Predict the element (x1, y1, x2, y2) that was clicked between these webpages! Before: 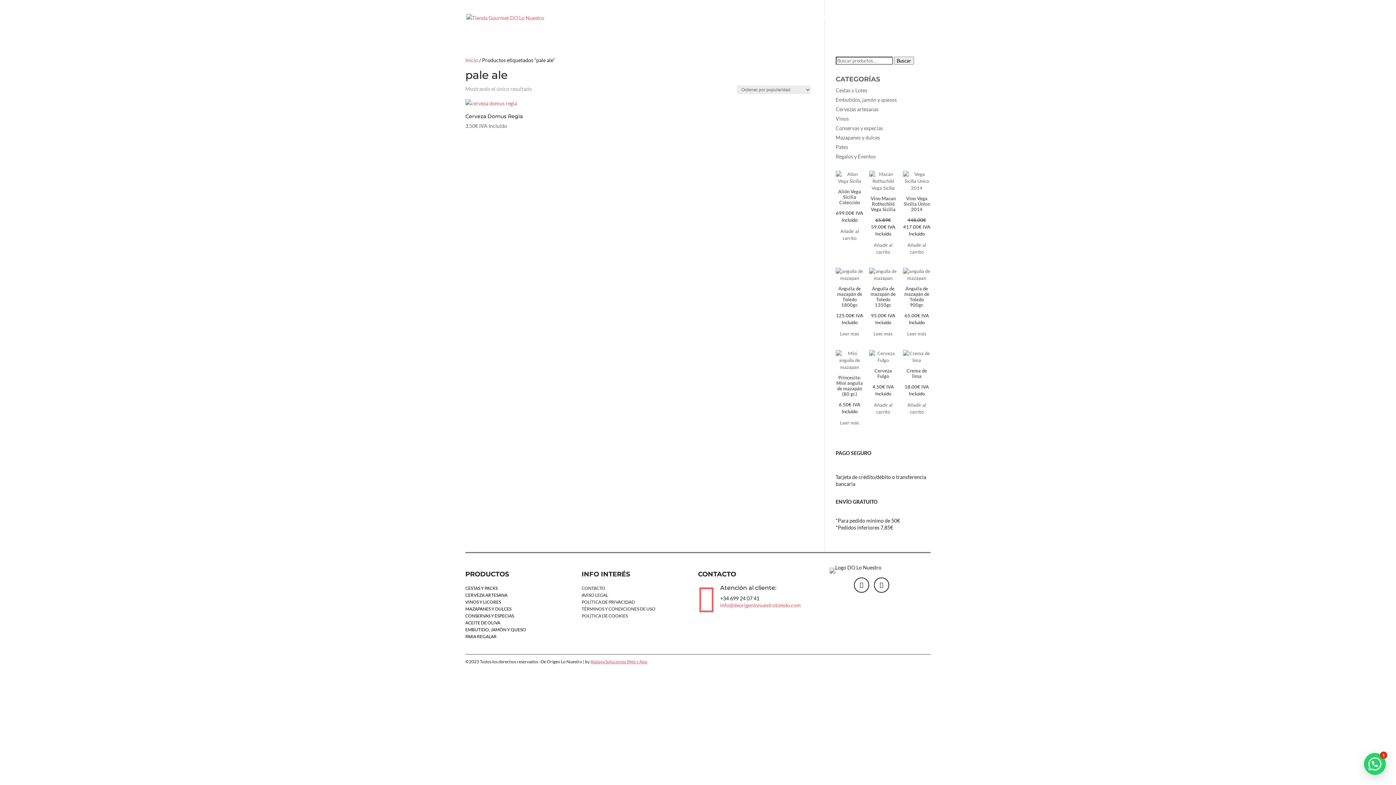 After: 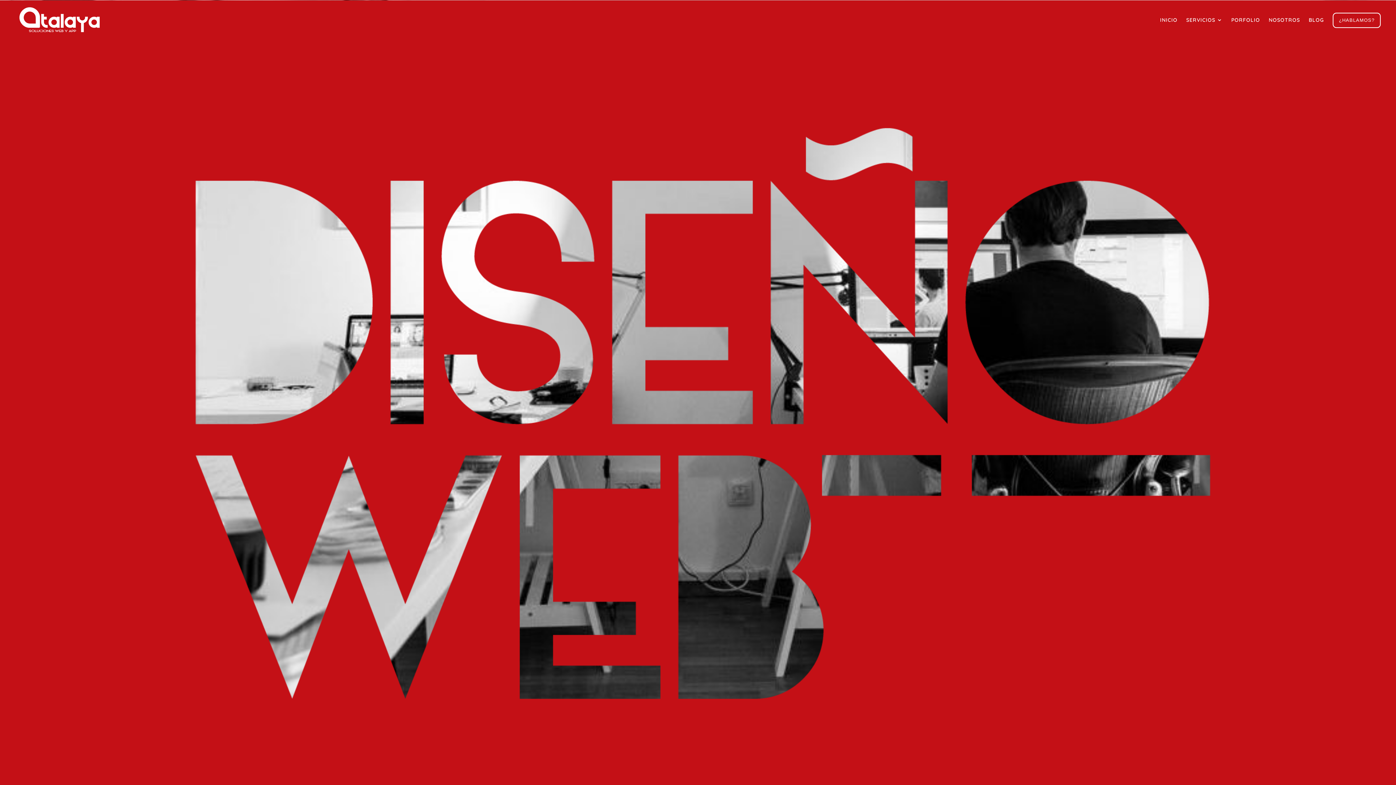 Action: label: Atalaya Soluciones Web y App bbox: (590, 659, 647, 664)